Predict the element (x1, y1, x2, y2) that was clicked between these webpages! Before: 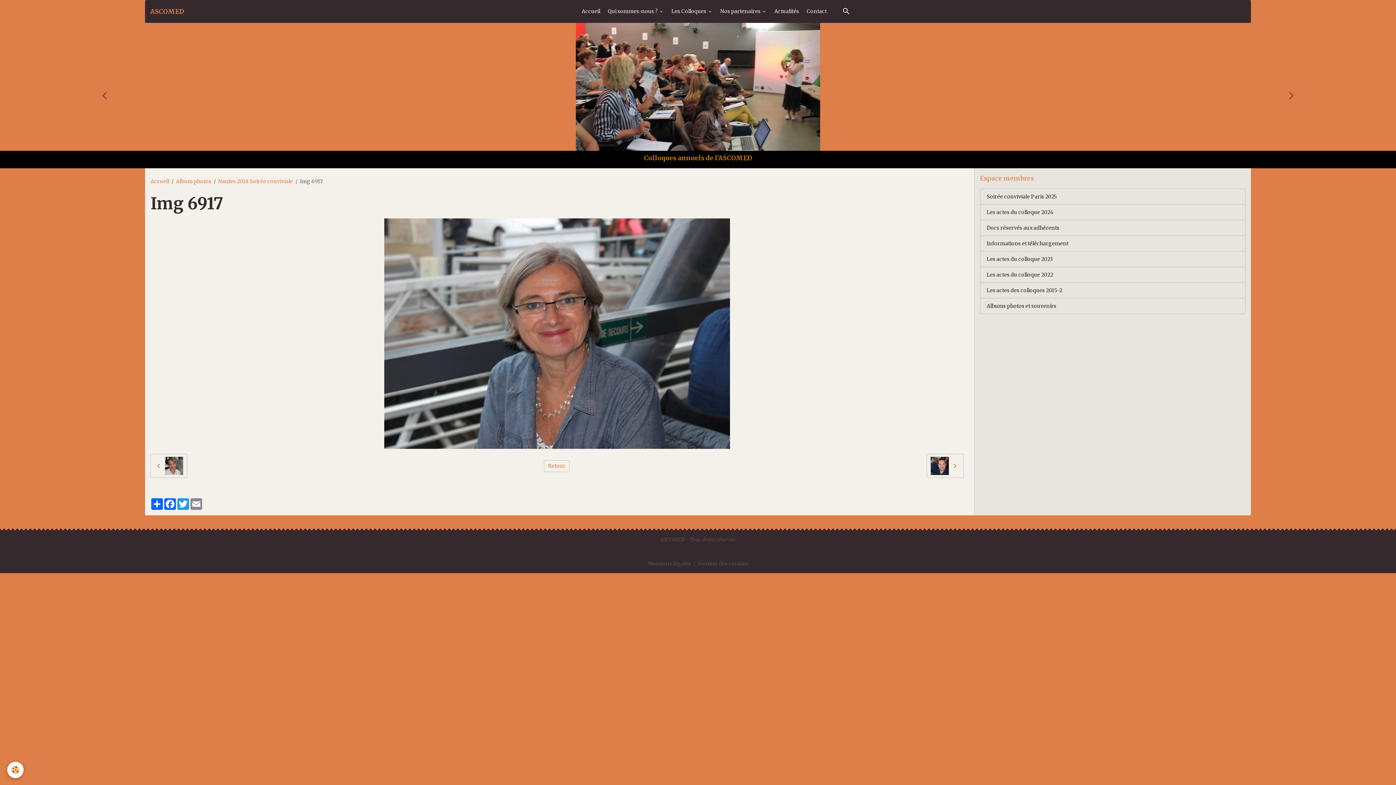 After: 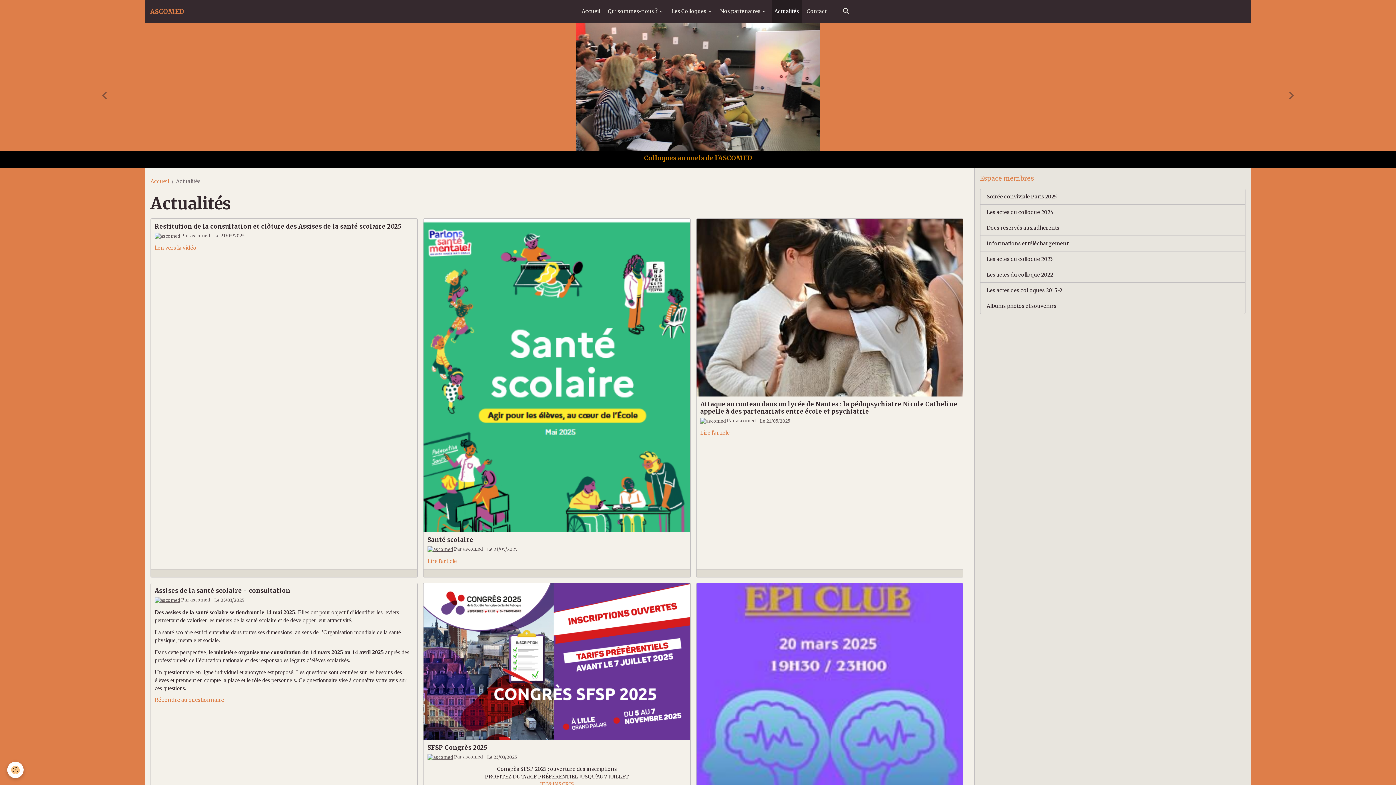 Action: bbox: (772, 0, 801, 22) label: Actualités